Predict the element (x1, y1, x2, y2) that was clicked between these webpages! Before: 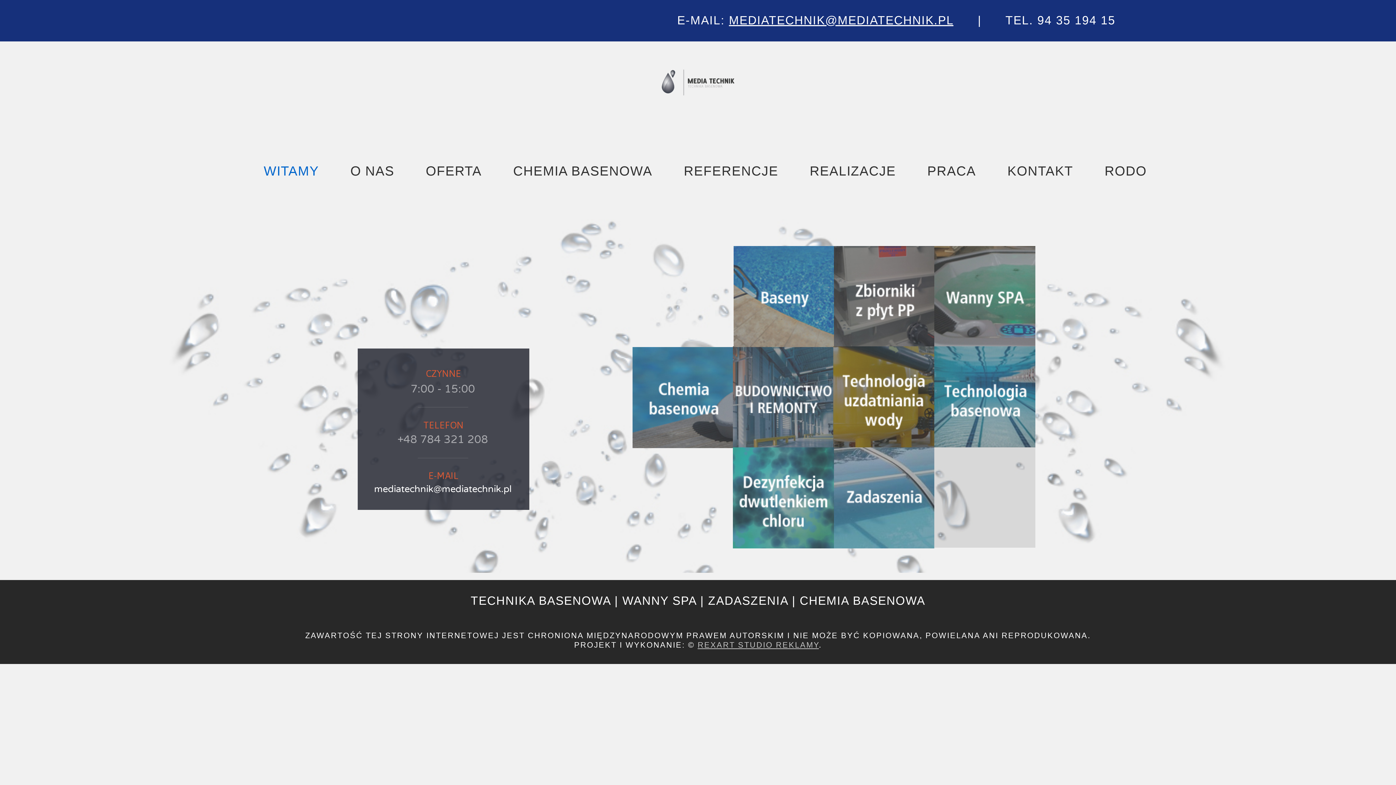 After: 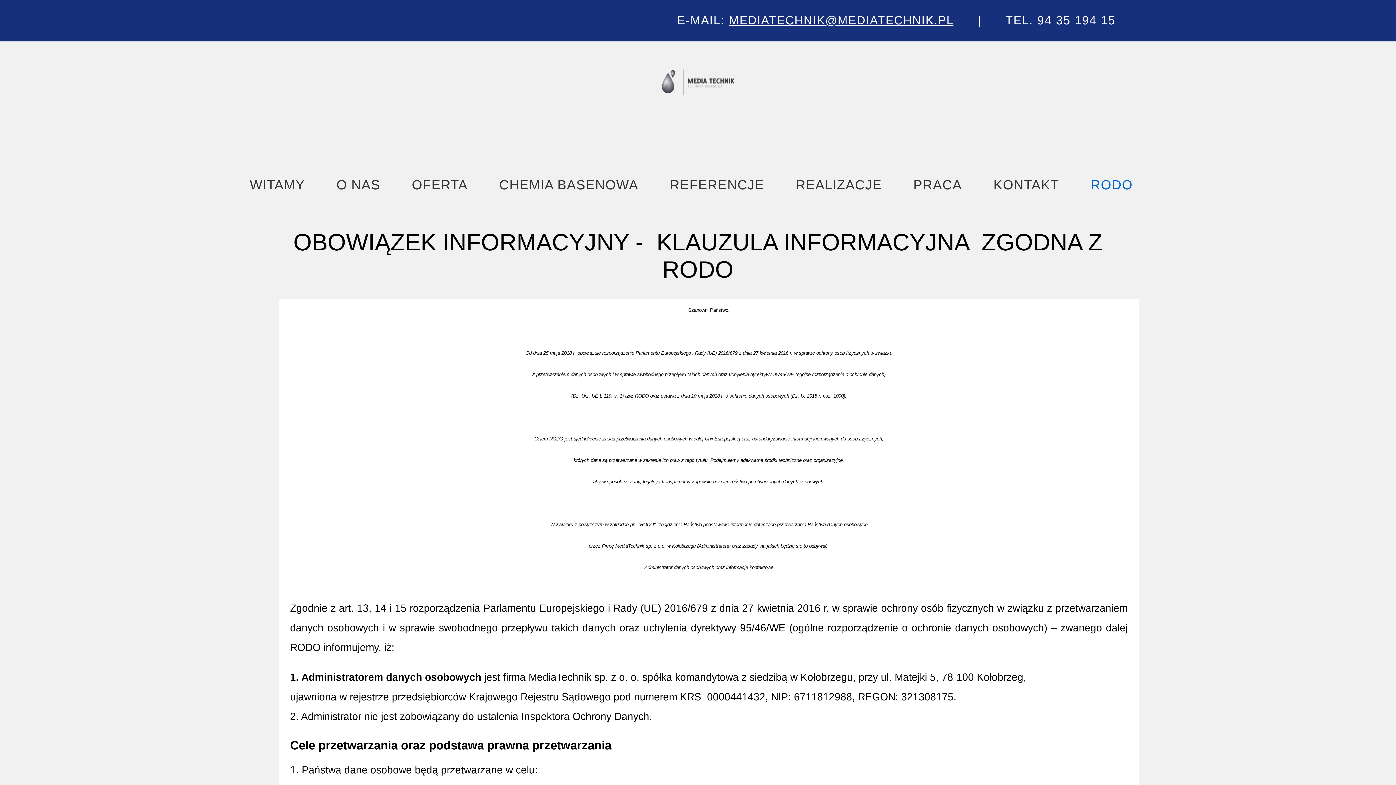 Action: bbox: (1089, 155, 1162, 186) label: RODO